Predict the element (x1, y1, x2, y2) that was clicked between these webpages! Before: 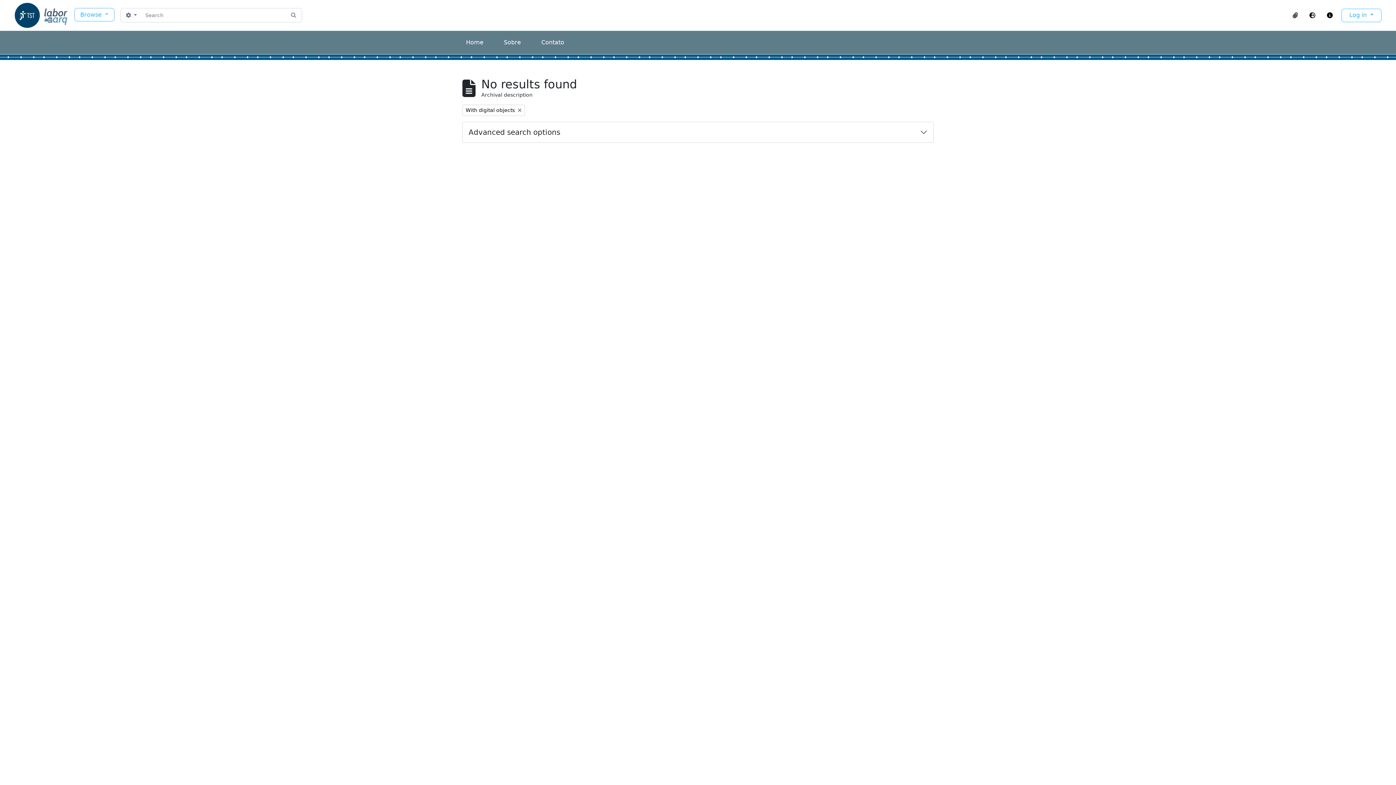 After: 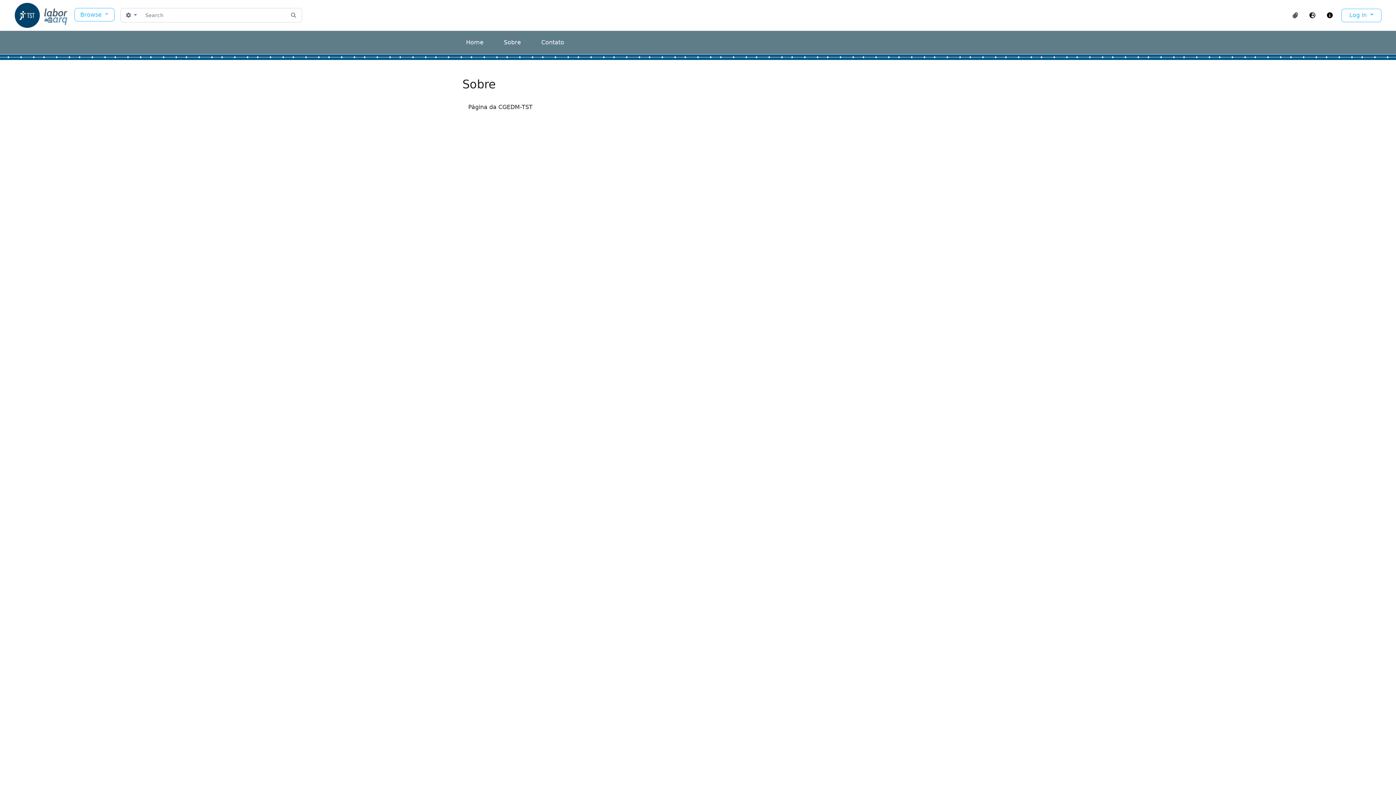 Action: bbox: (504, 38, 521, 45) label: Sobre